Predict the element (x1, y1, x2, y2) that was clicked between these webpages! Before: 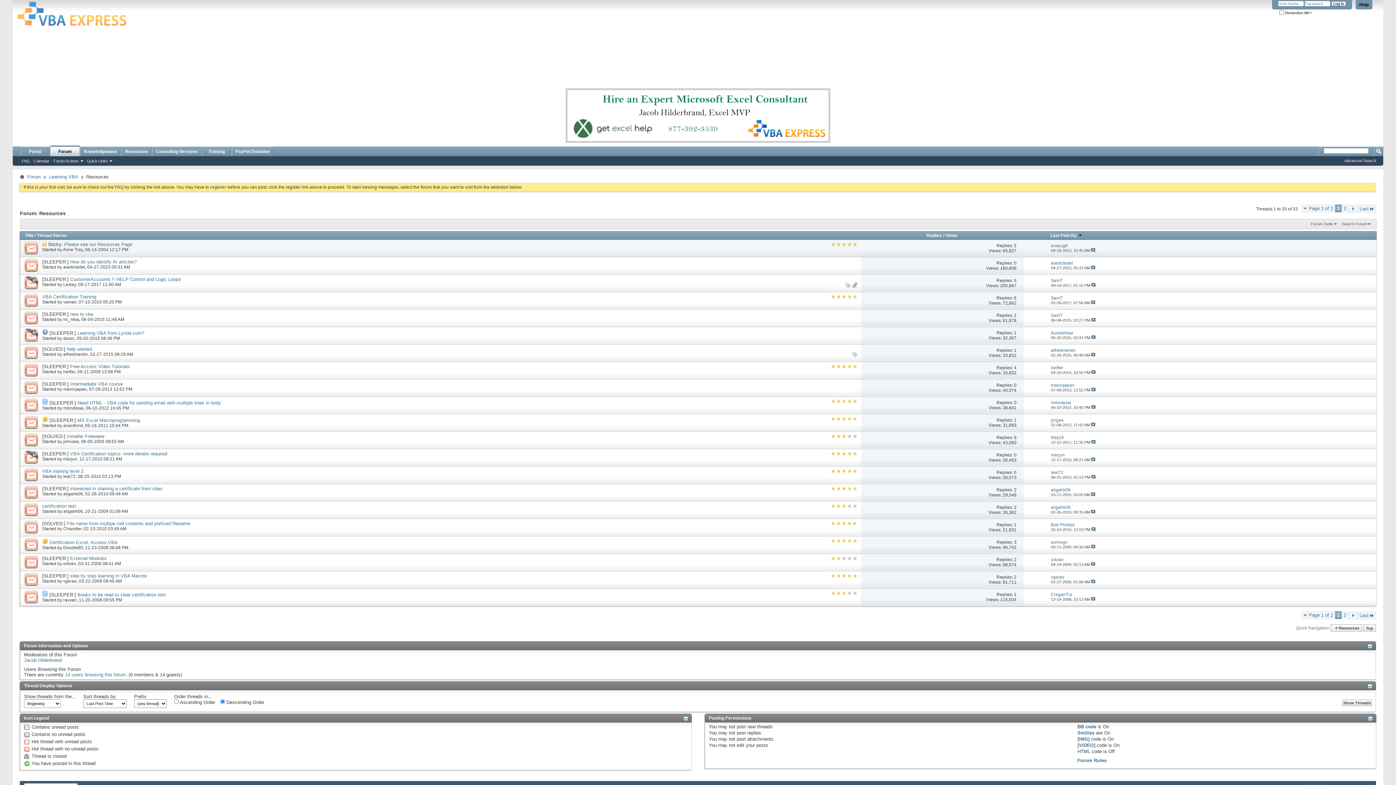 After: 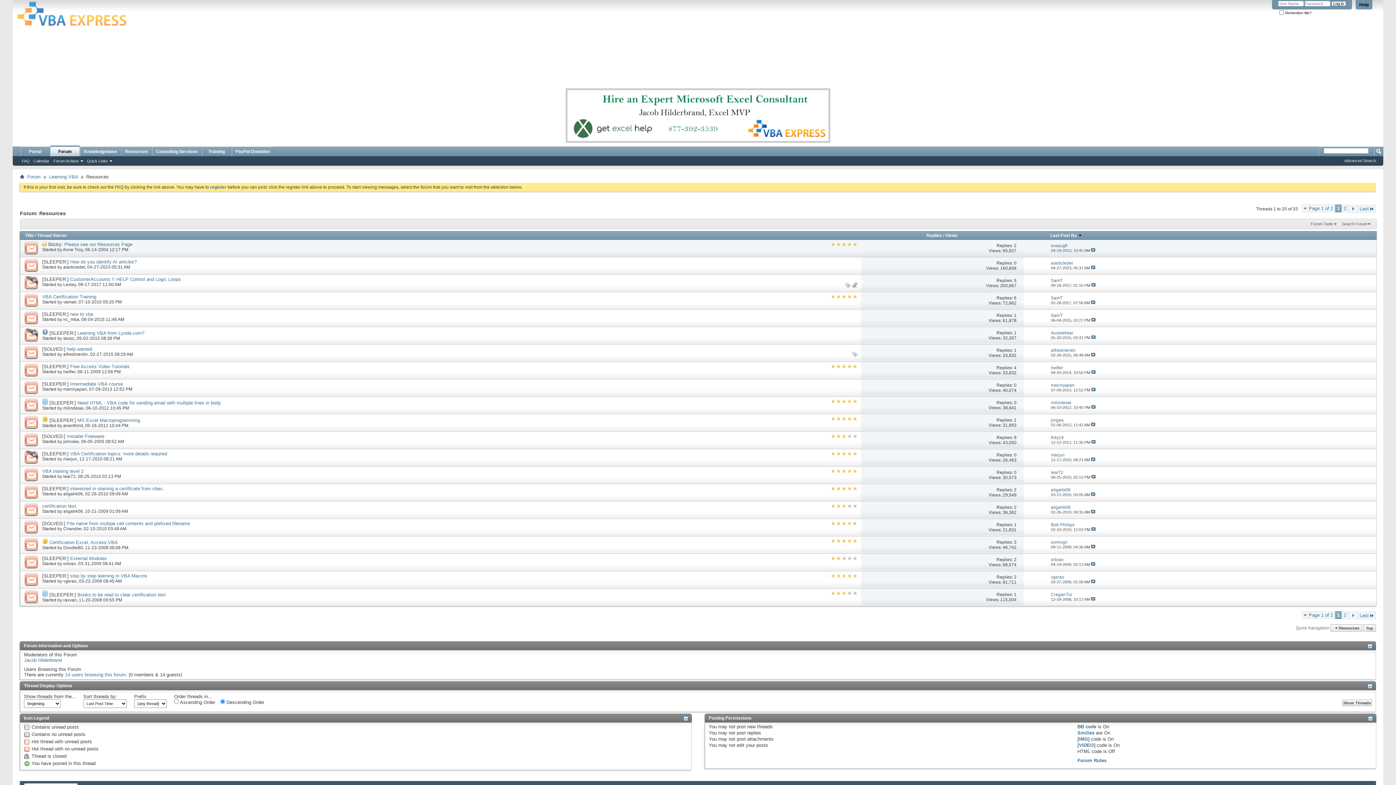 Action: bbox: (20, 274, 42, 291)